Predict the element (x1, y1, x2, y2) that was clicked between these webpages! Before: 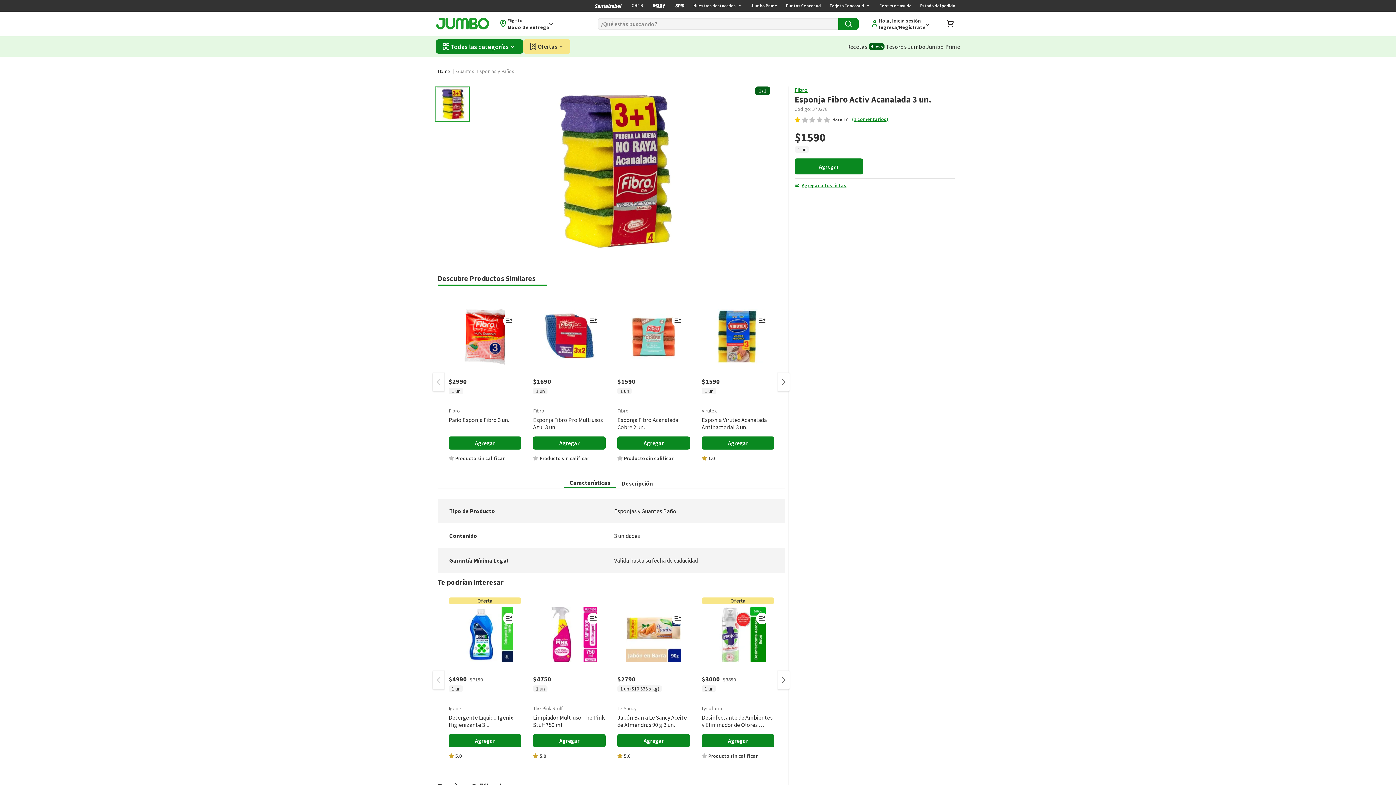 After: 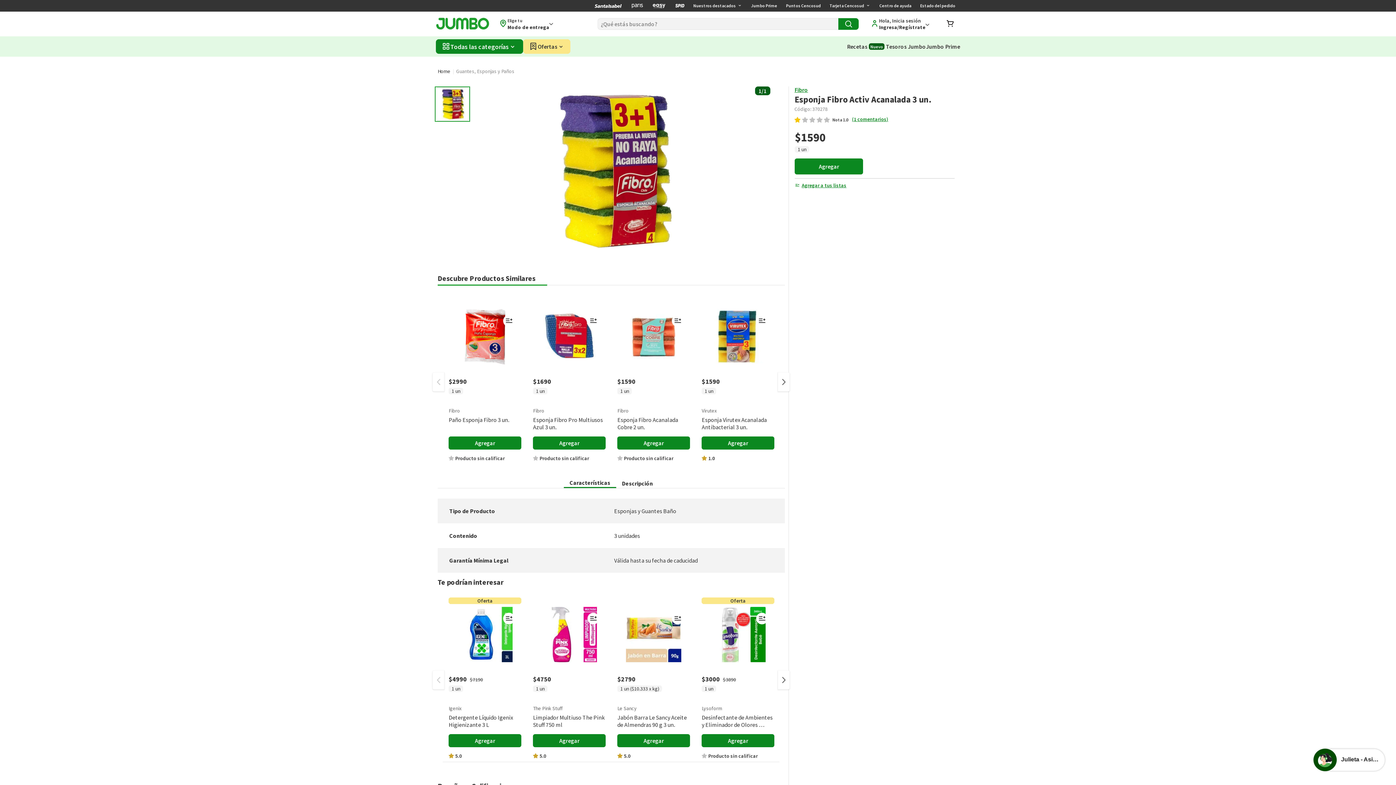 Action: label: slider anterior slide bbox: (432, 372, 444, 391)